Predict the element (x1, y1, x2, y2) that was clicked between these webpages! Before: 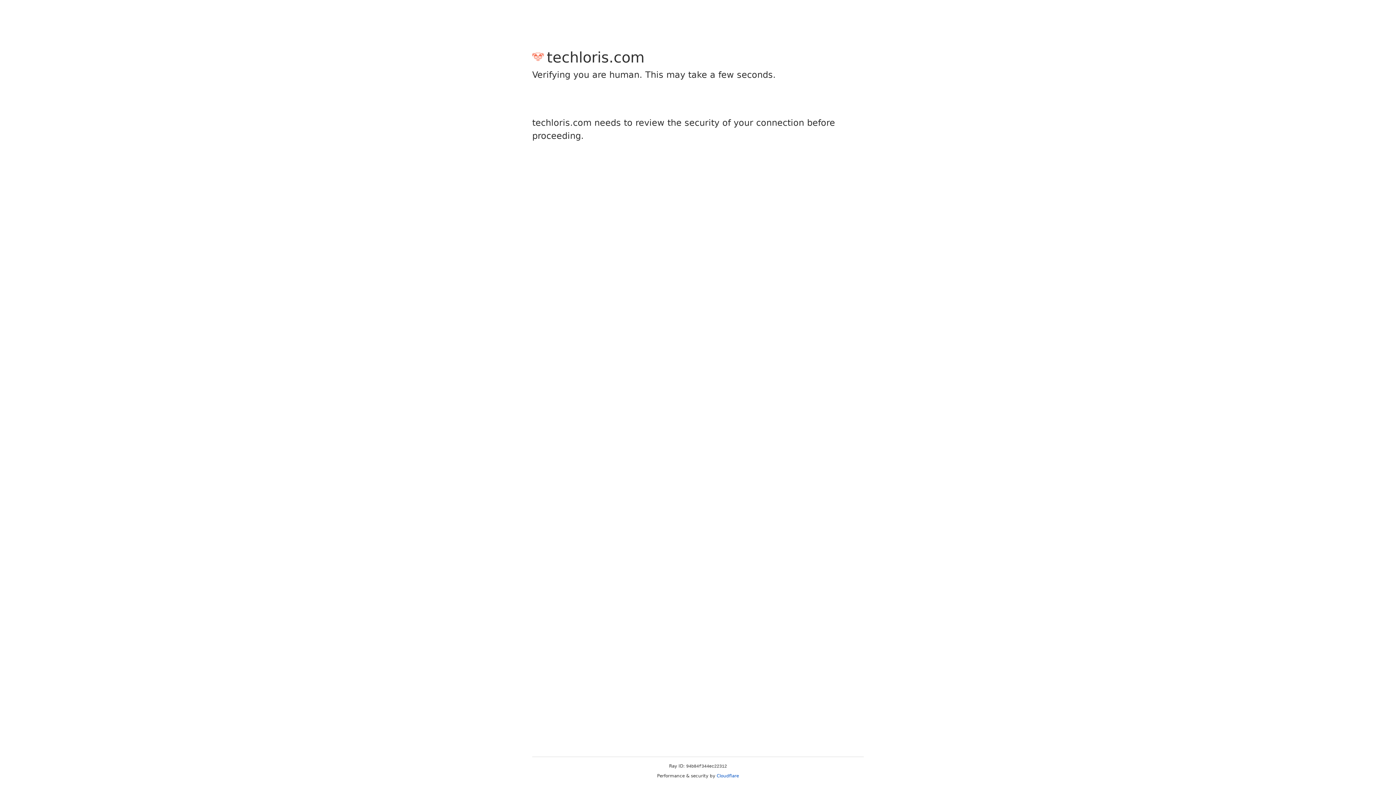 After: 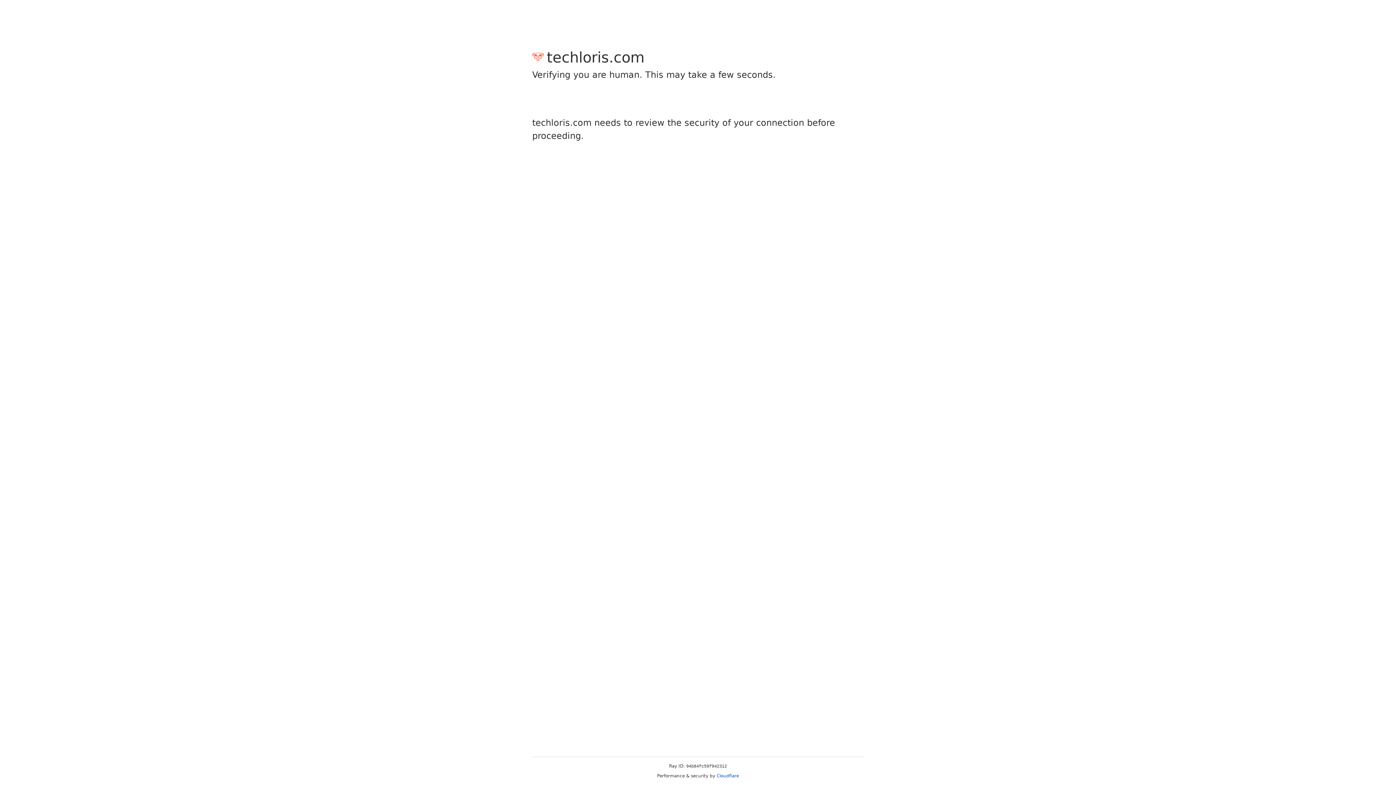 Action: bbox: (716, 773, 739, 778) label: Cloudflare